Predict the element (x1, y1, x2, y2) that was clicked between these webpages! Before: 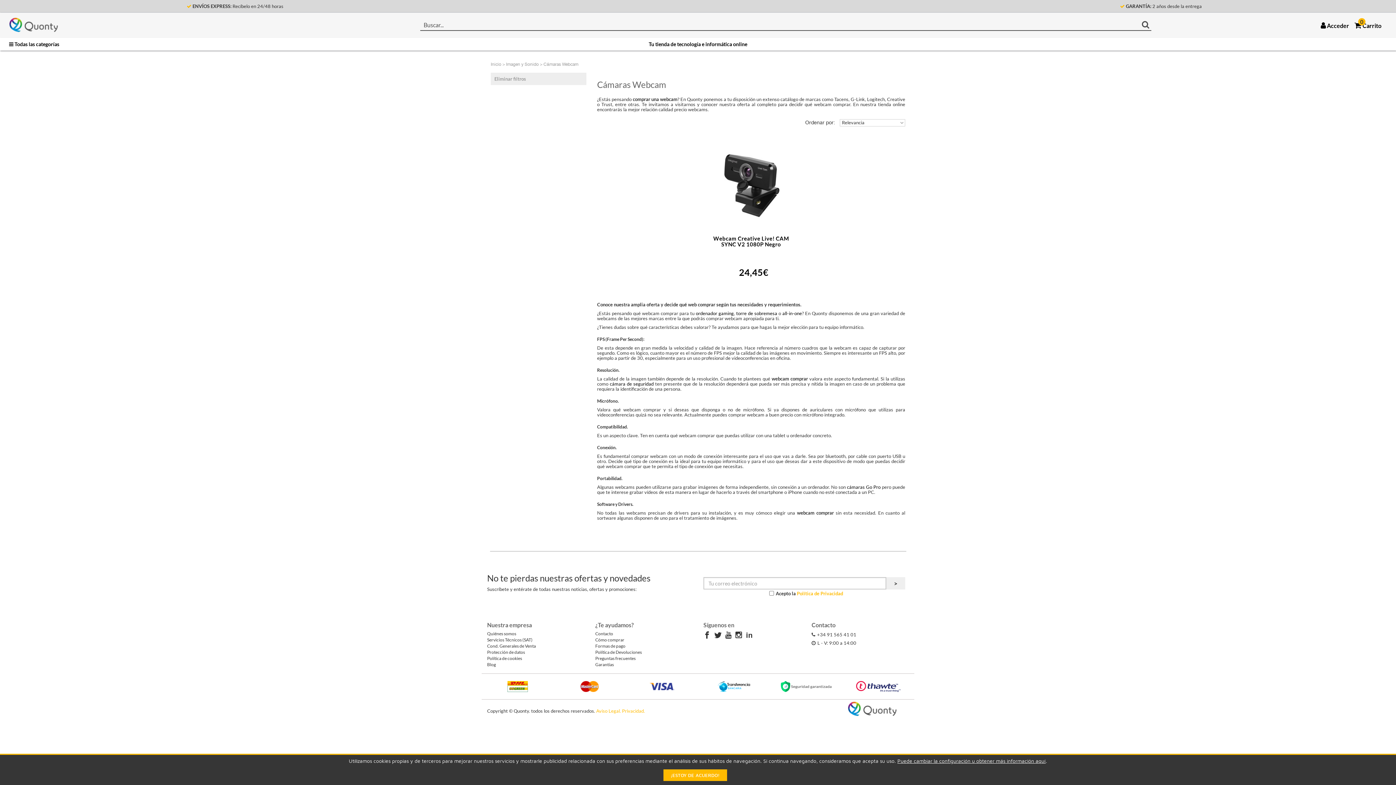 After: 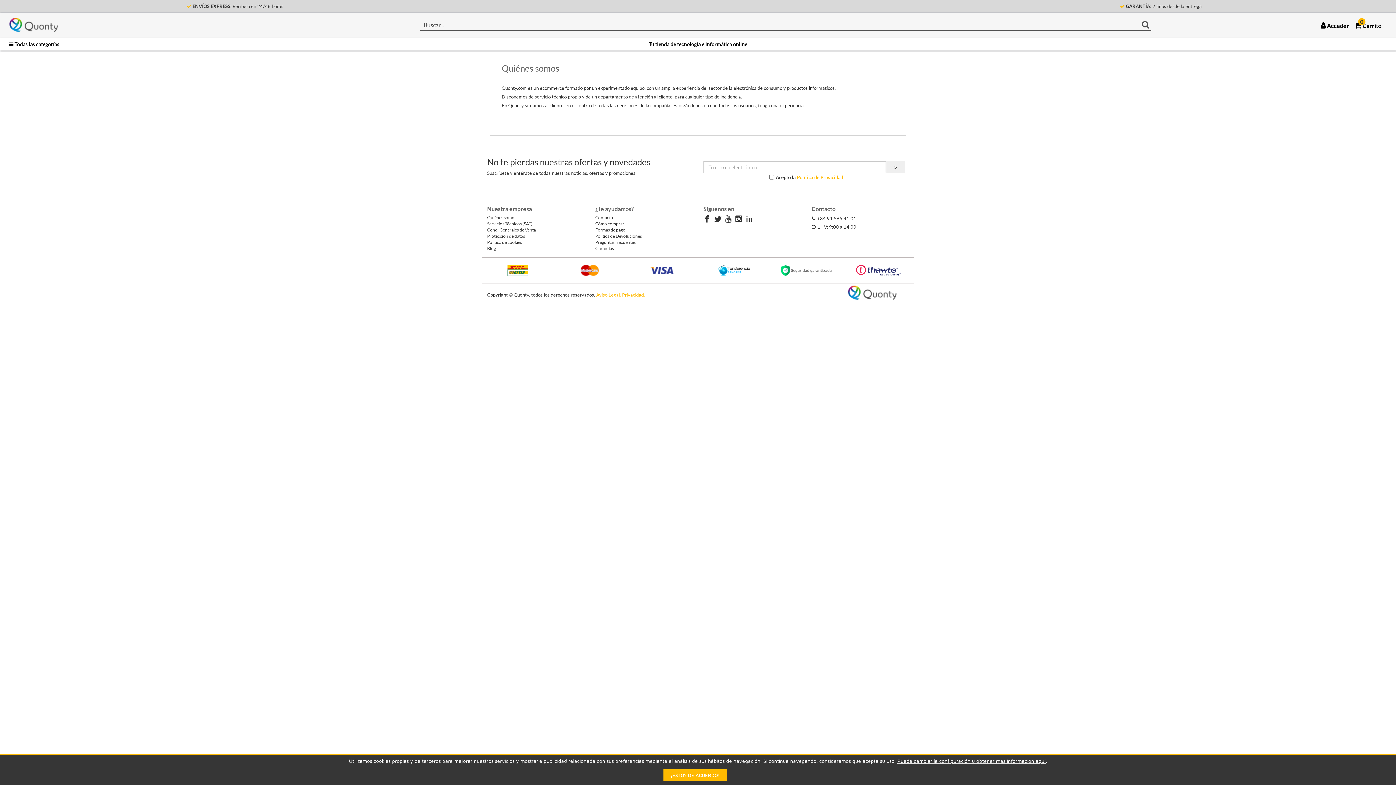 Action: bbox: (487, 631, 516, 636) label: Quiénes somos